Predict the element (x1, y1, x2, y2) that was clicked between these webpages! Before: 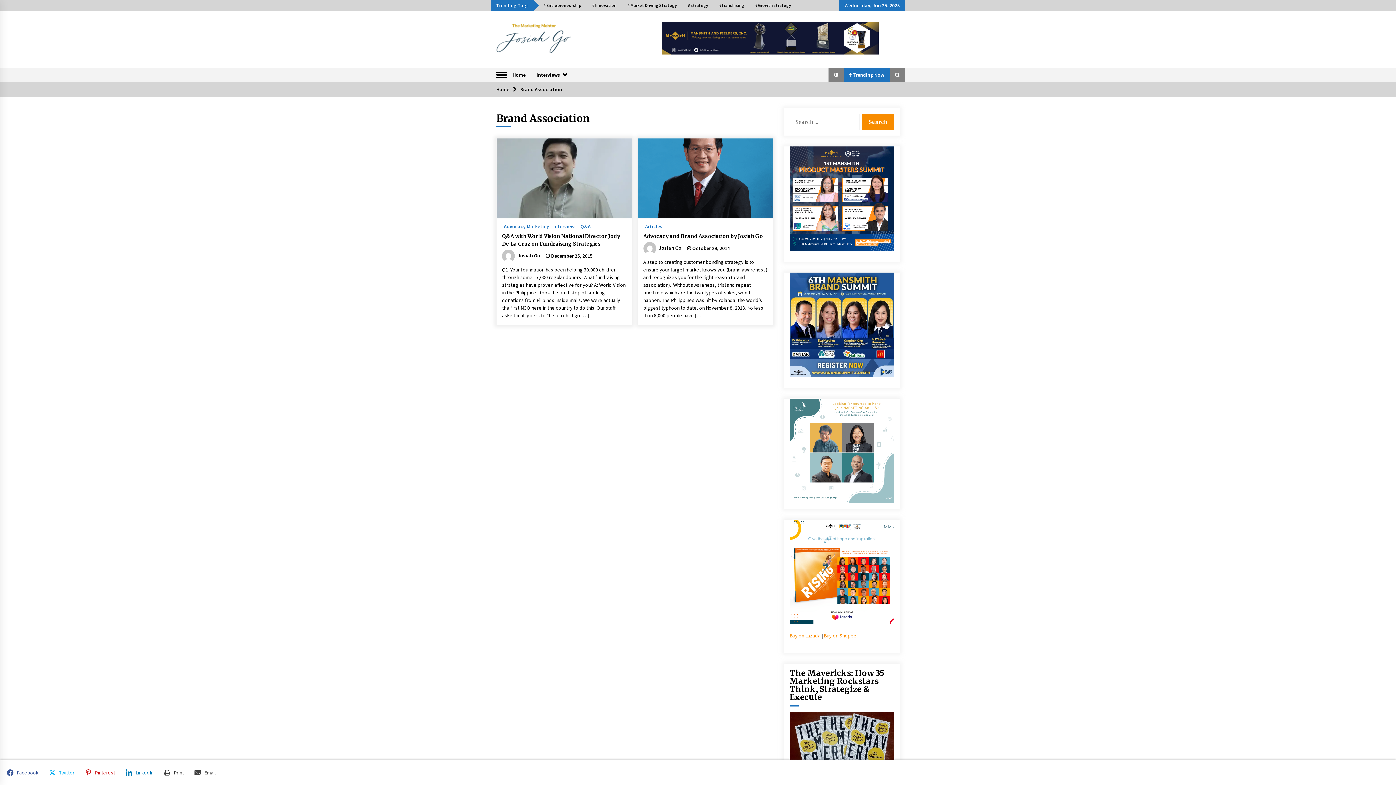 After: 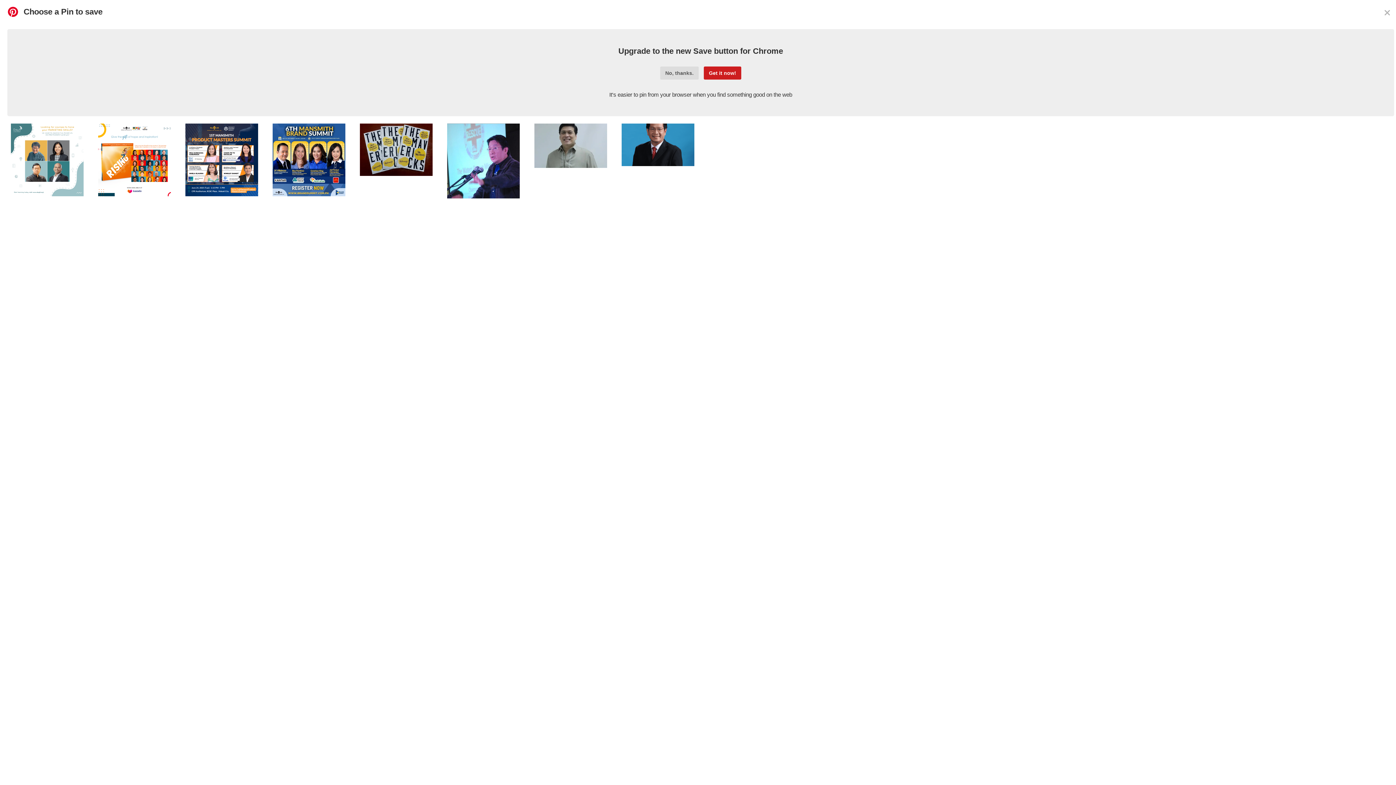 Action: label: Pinterest bbox: (81, 766, 120, 779)